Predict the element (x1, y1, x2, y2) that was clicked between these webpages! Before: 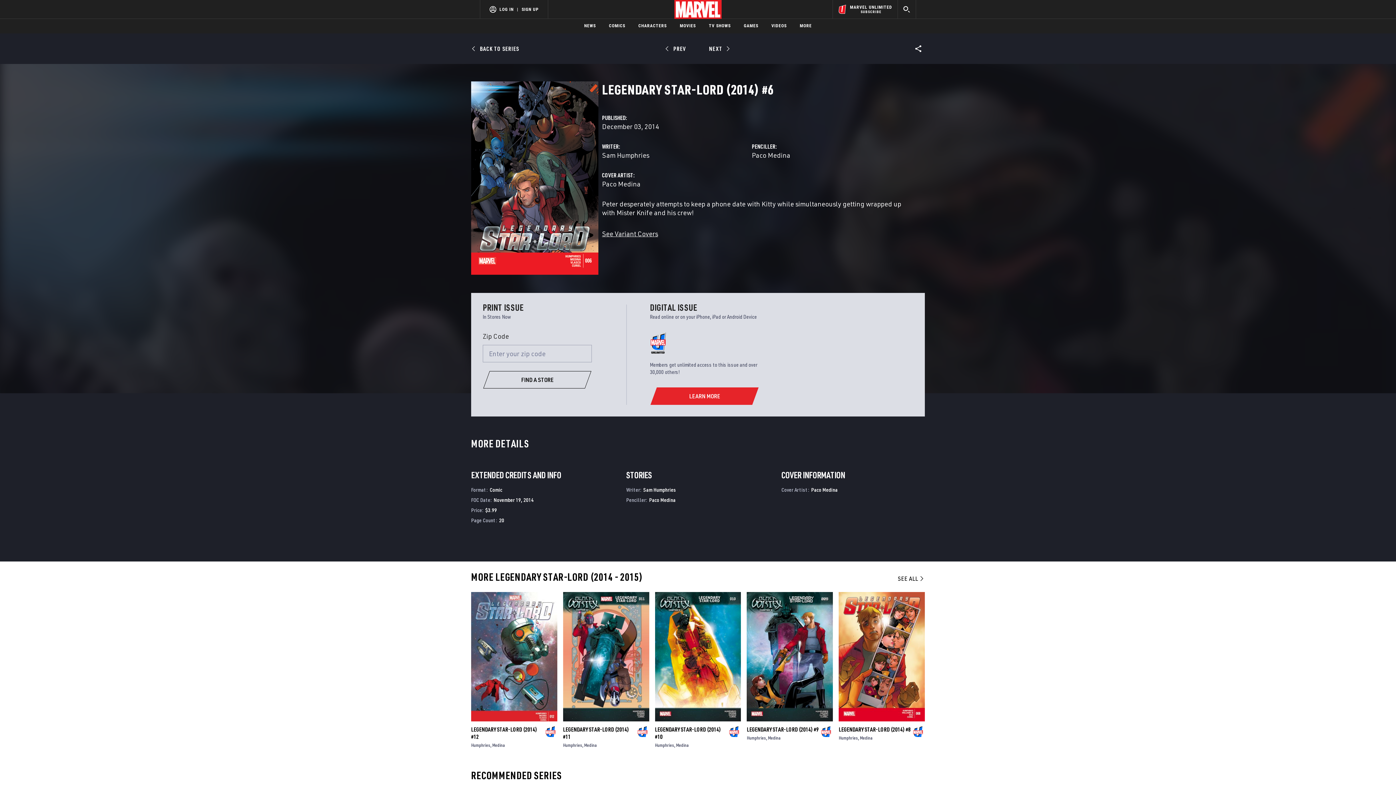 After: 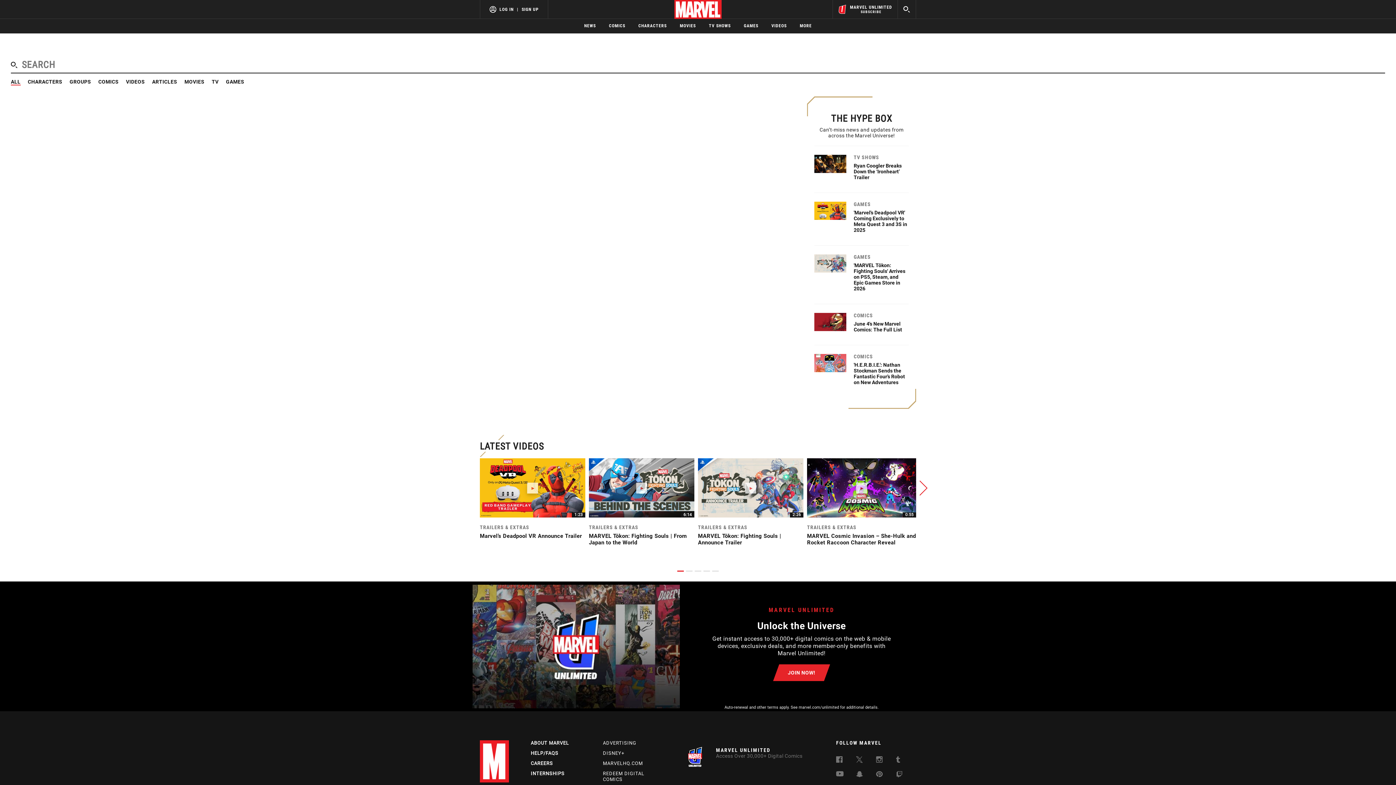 Action: label: search bbox: (897, 0, 916, 18)